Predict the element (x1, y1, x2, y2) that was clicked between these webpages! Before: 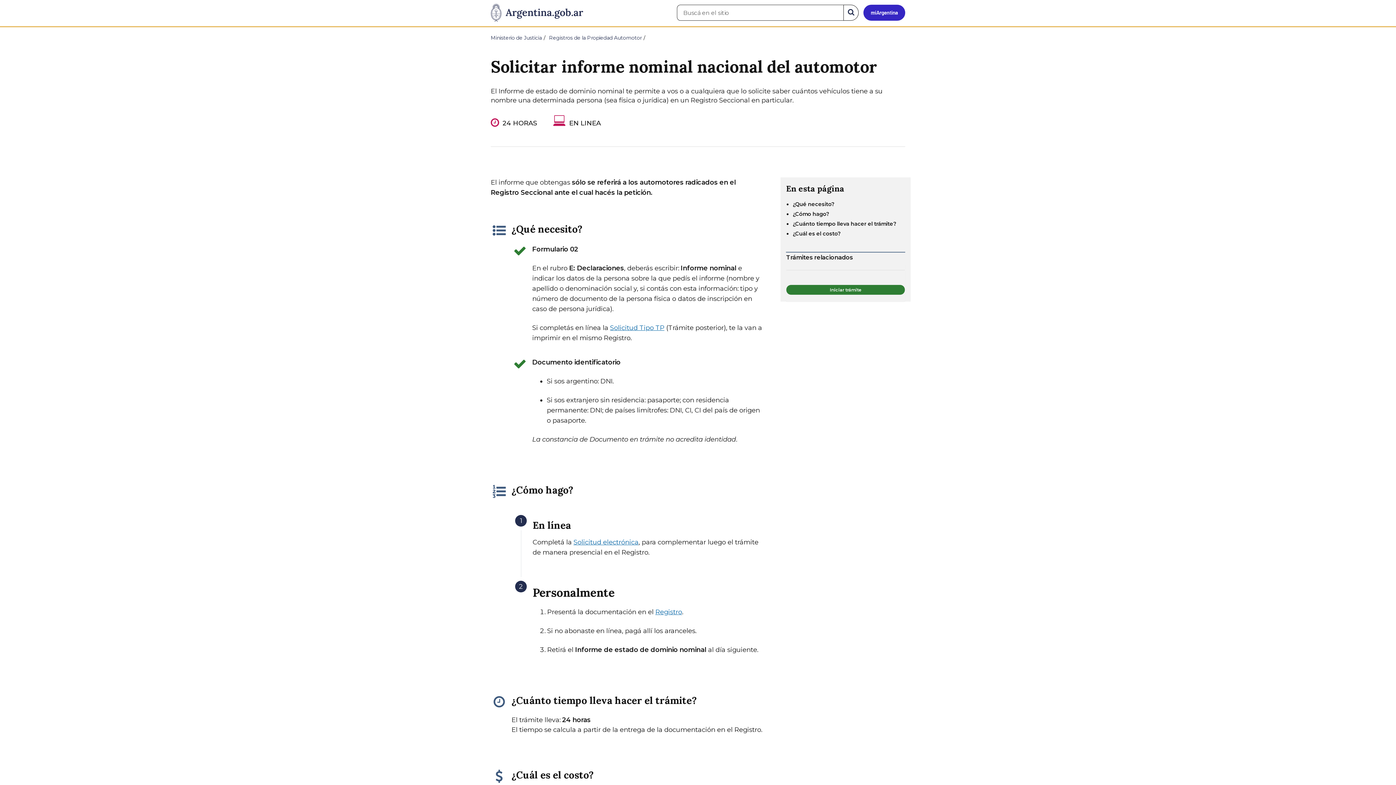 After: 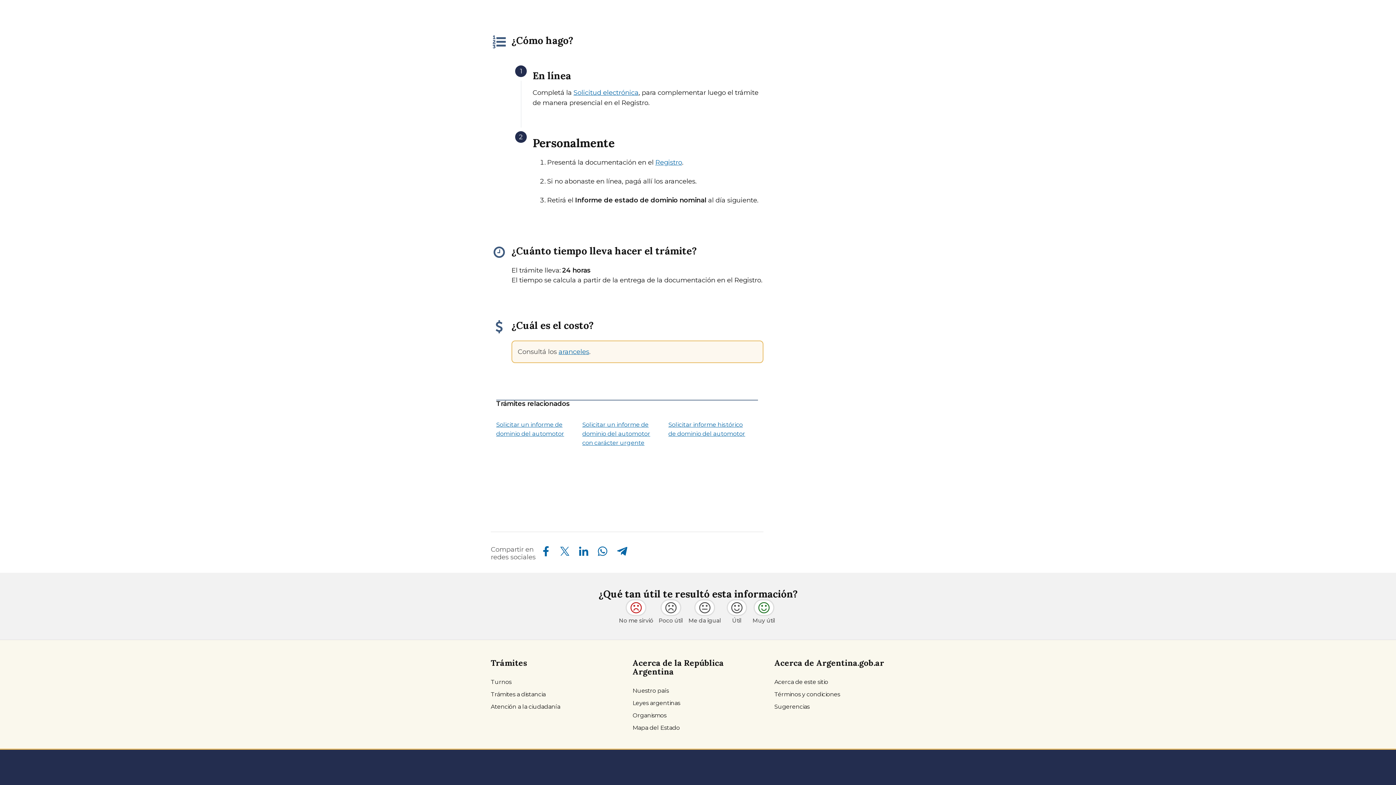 Action: bbox: (792, 220, 896, 227) label: ¿Cuánto tiempo lleva hacer el trámite?